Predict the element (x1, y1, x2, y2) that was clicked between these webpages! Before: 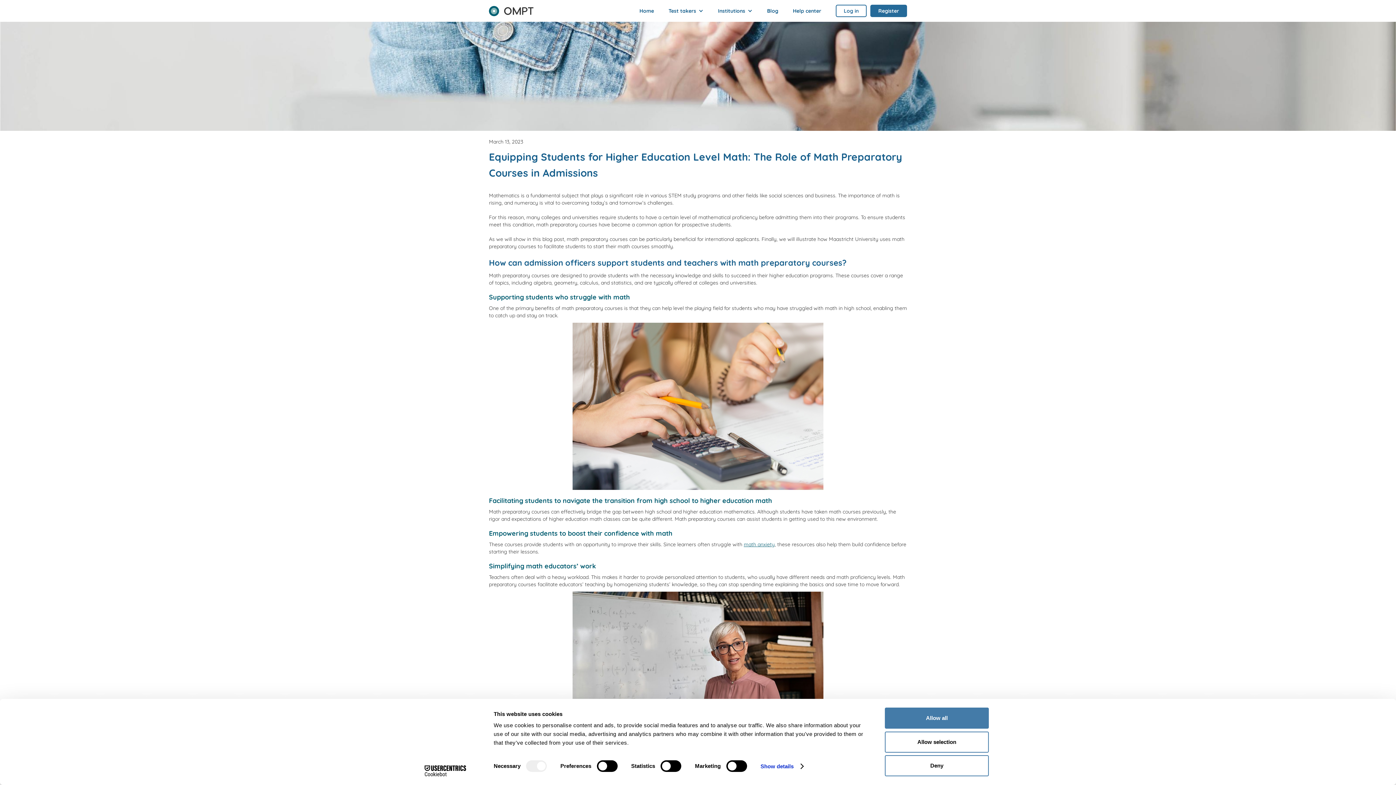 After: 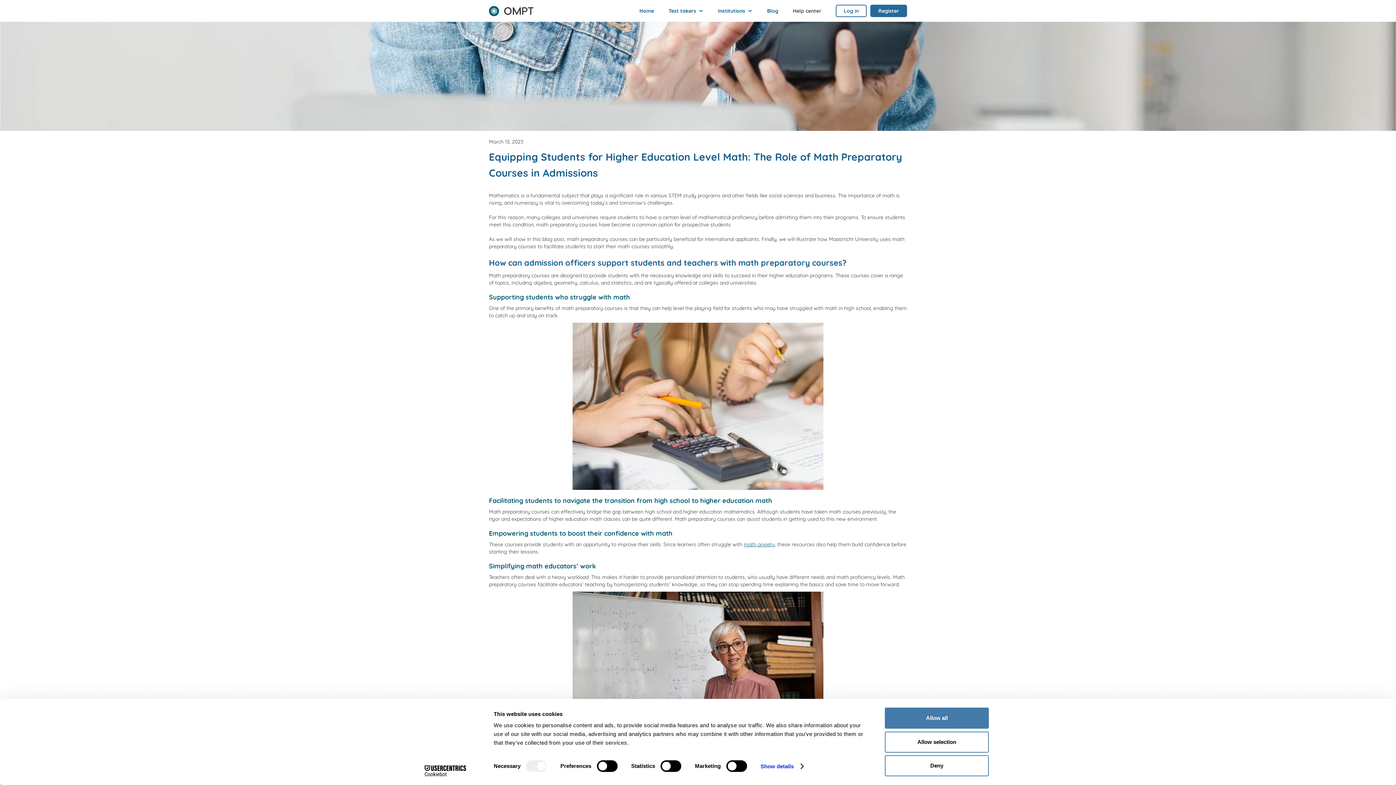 Action: label: Help center bbox: (785, 0, 828, 21)